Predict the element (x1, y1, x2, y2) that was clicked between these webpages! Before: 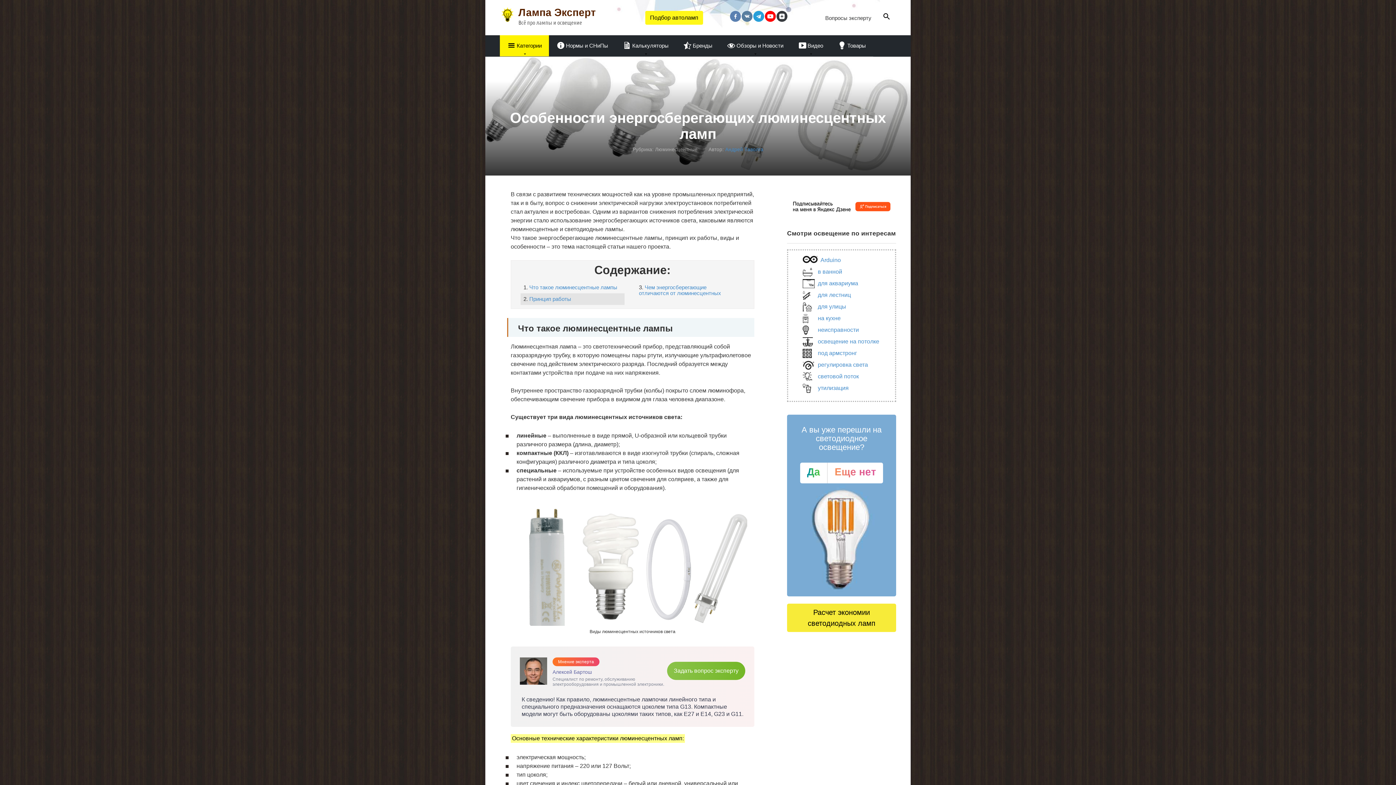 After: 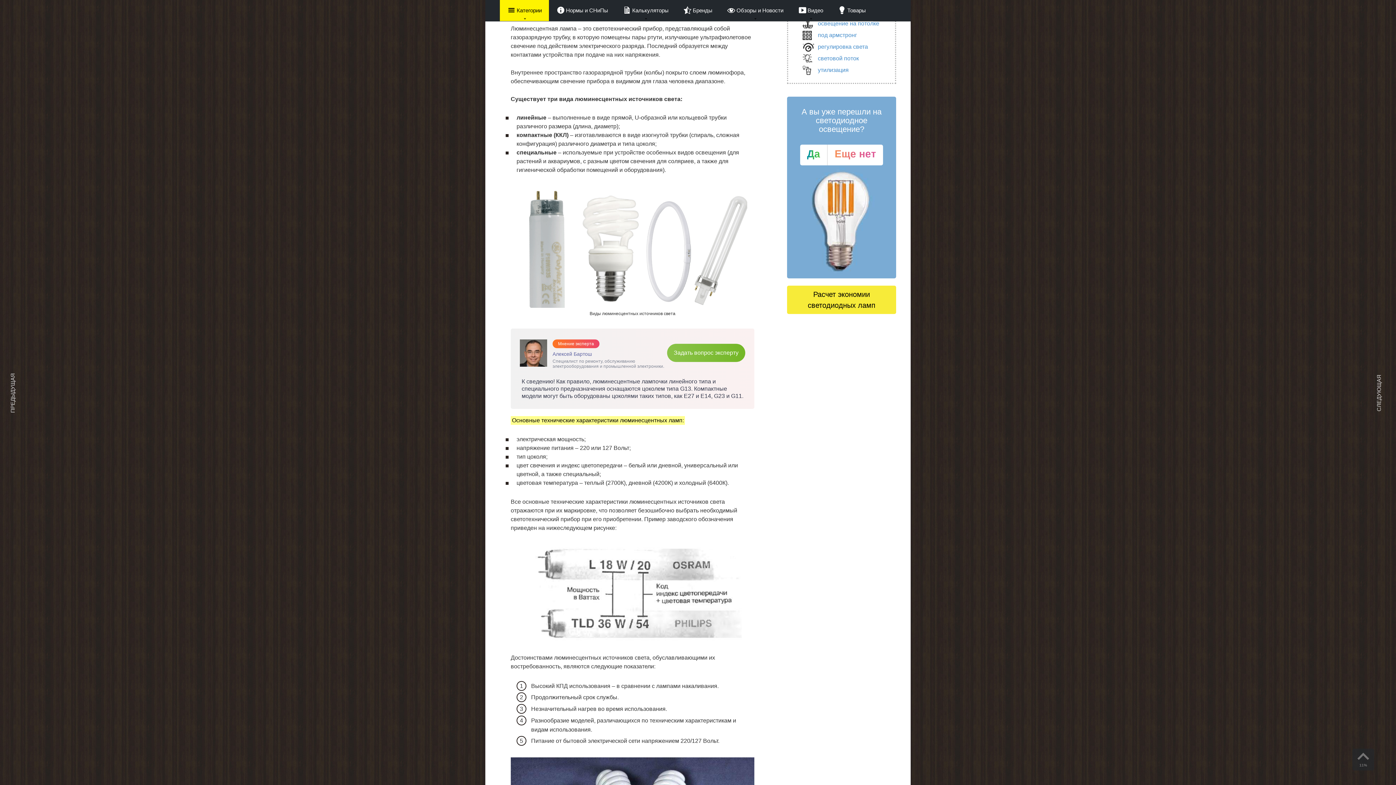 Action: label: Что такое люминесцентные лампы bbox: (529, 284, 617, 290)